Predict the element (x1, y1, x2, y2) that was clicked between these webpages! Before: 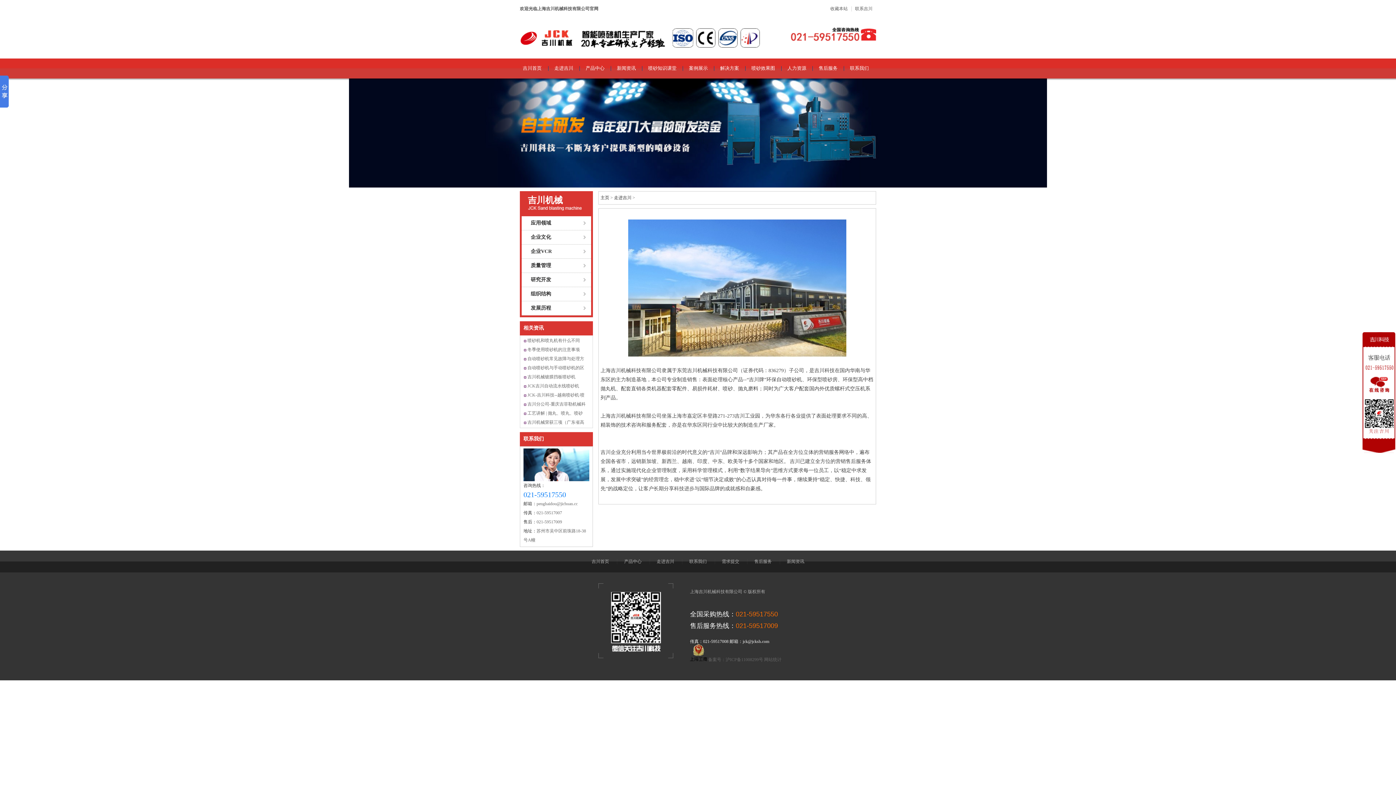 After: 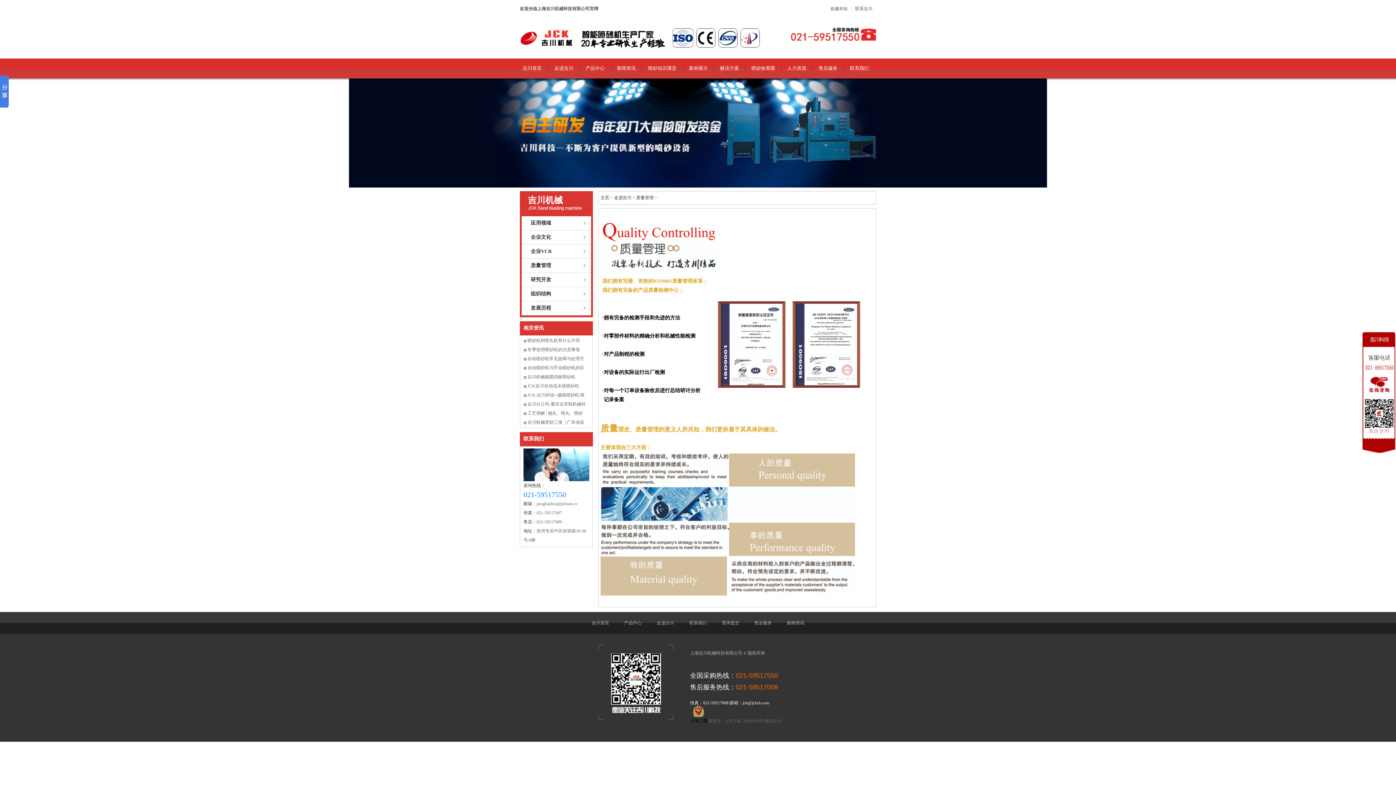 Action: bbox: (530, 262, 551, 268) label: 质量管理